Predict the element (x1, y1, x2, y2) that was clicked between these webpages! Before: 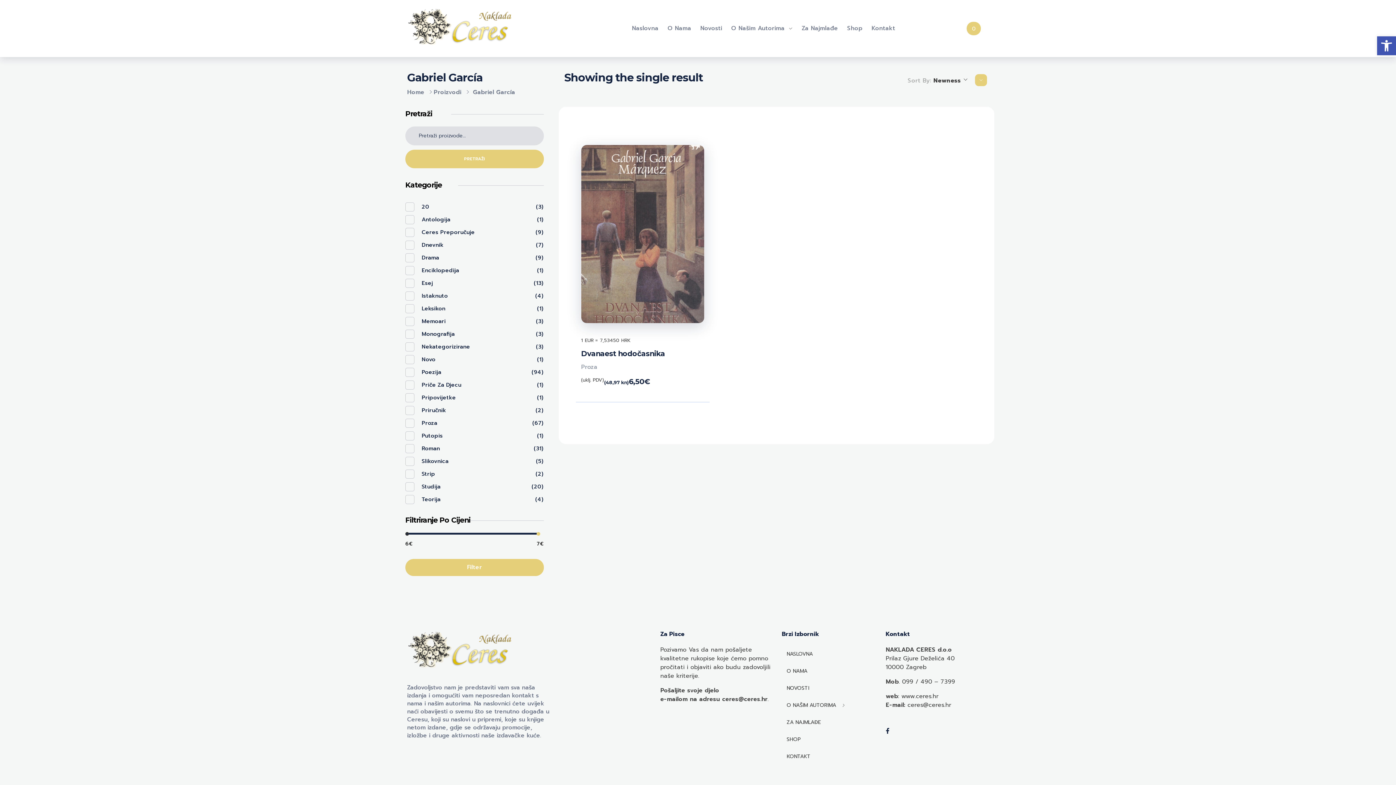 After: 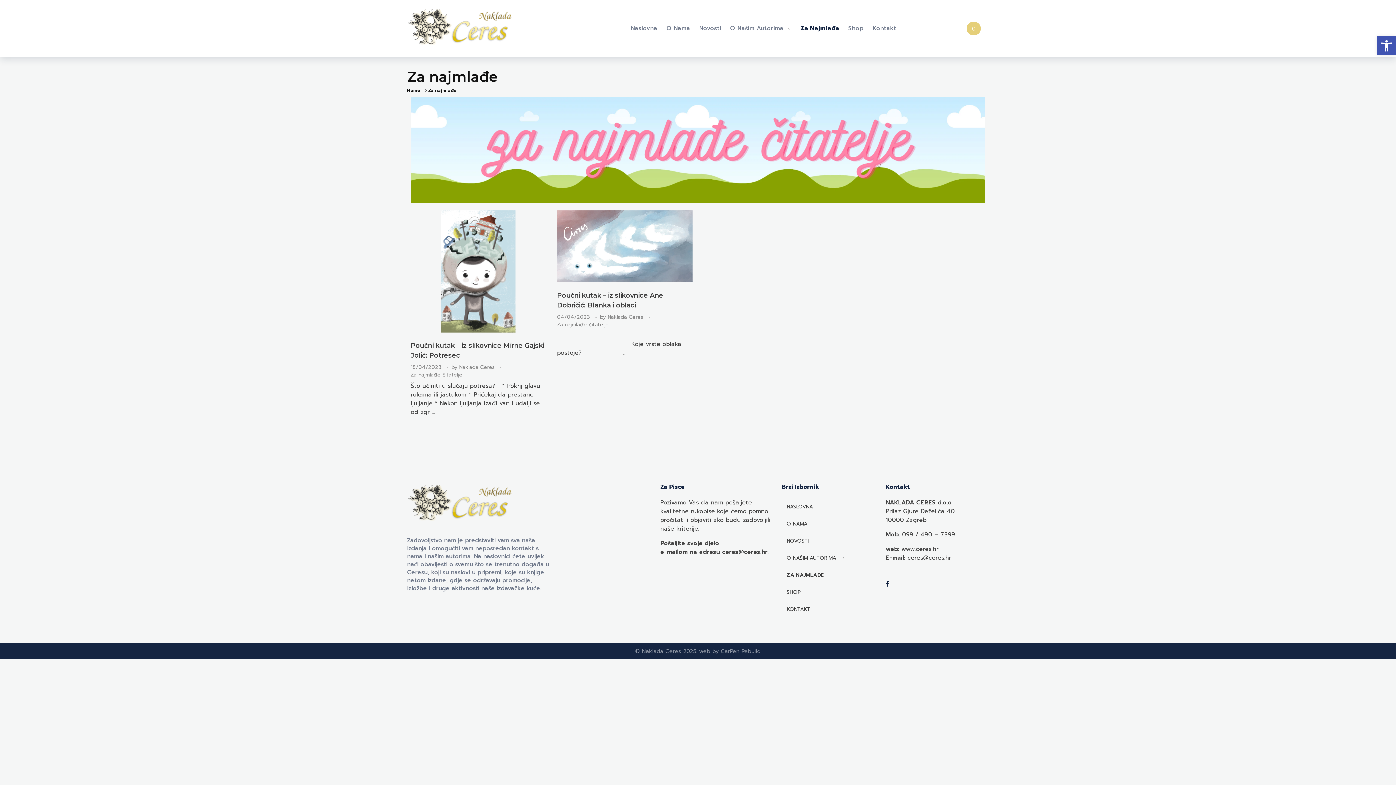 Action: label: ZA NAJMLAĐE bbox: (782, 714, 826, 731)